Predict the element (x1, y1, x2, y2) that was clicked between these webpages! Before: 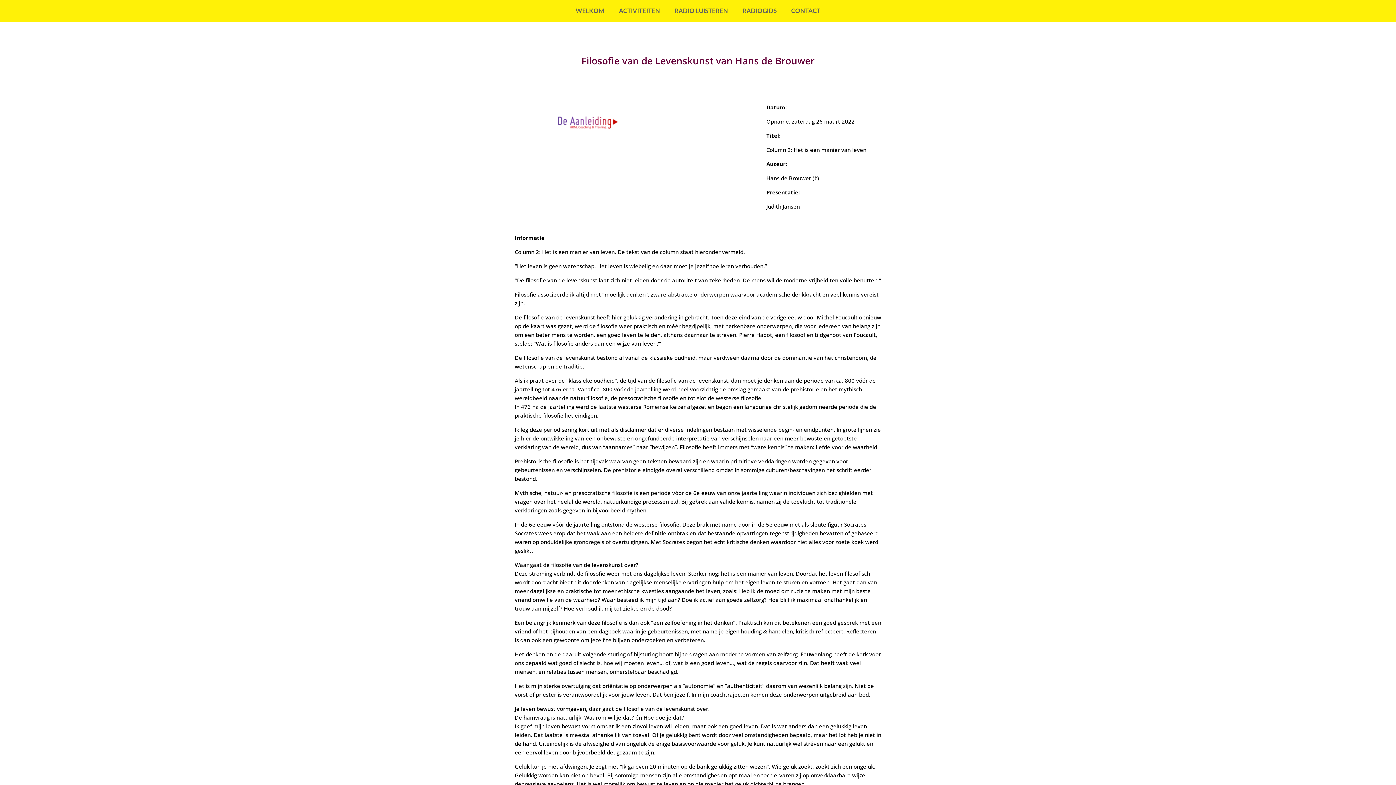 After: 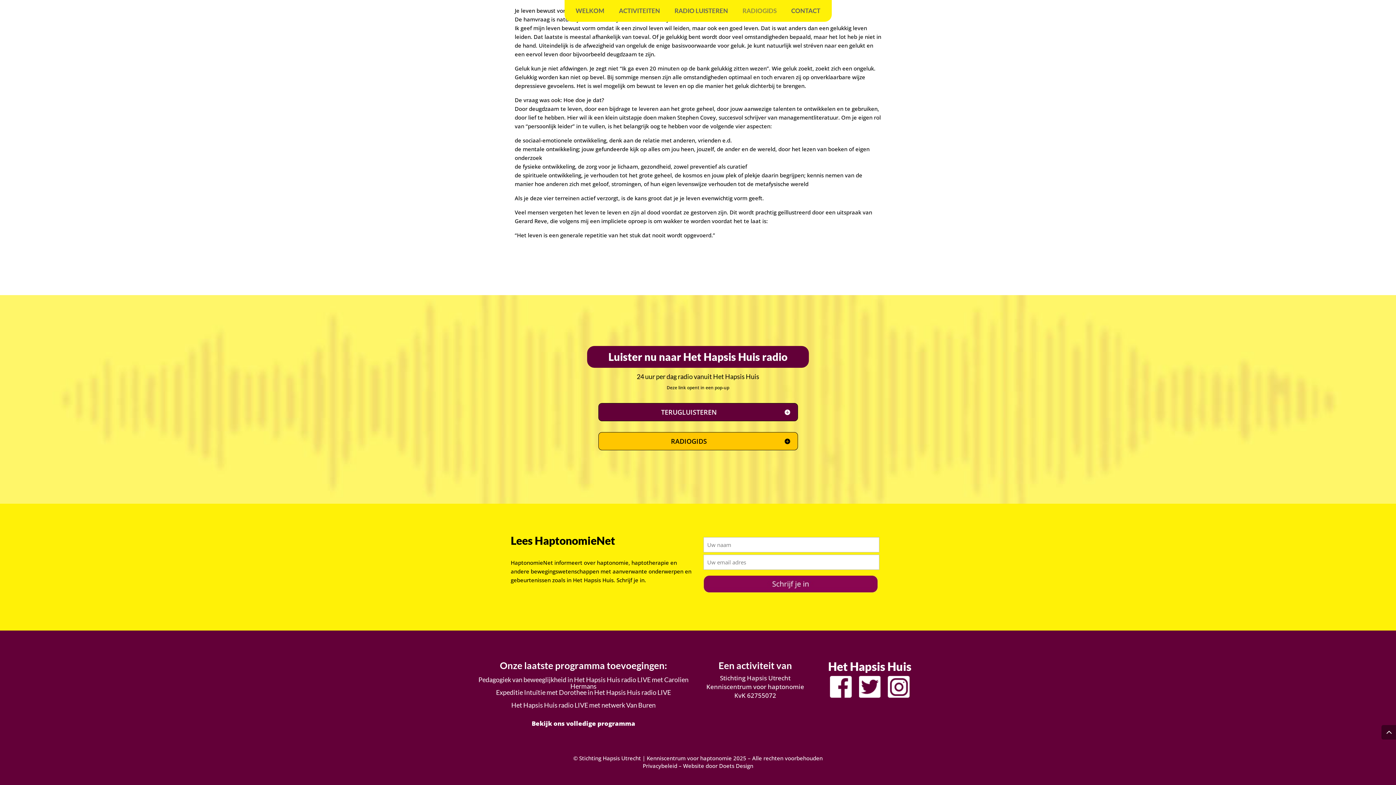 Action: label: RADIOGIDS bbox: (742, 8, 776, 16)